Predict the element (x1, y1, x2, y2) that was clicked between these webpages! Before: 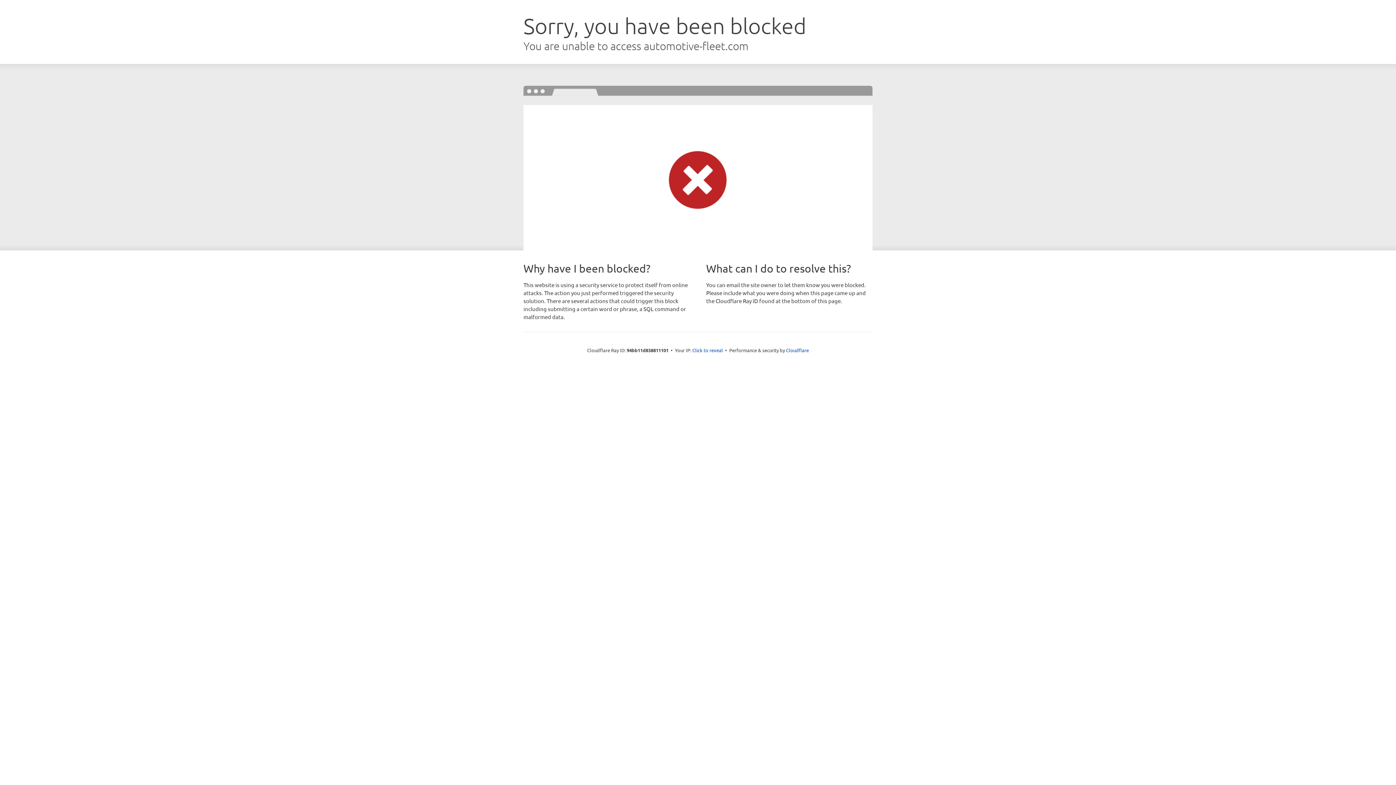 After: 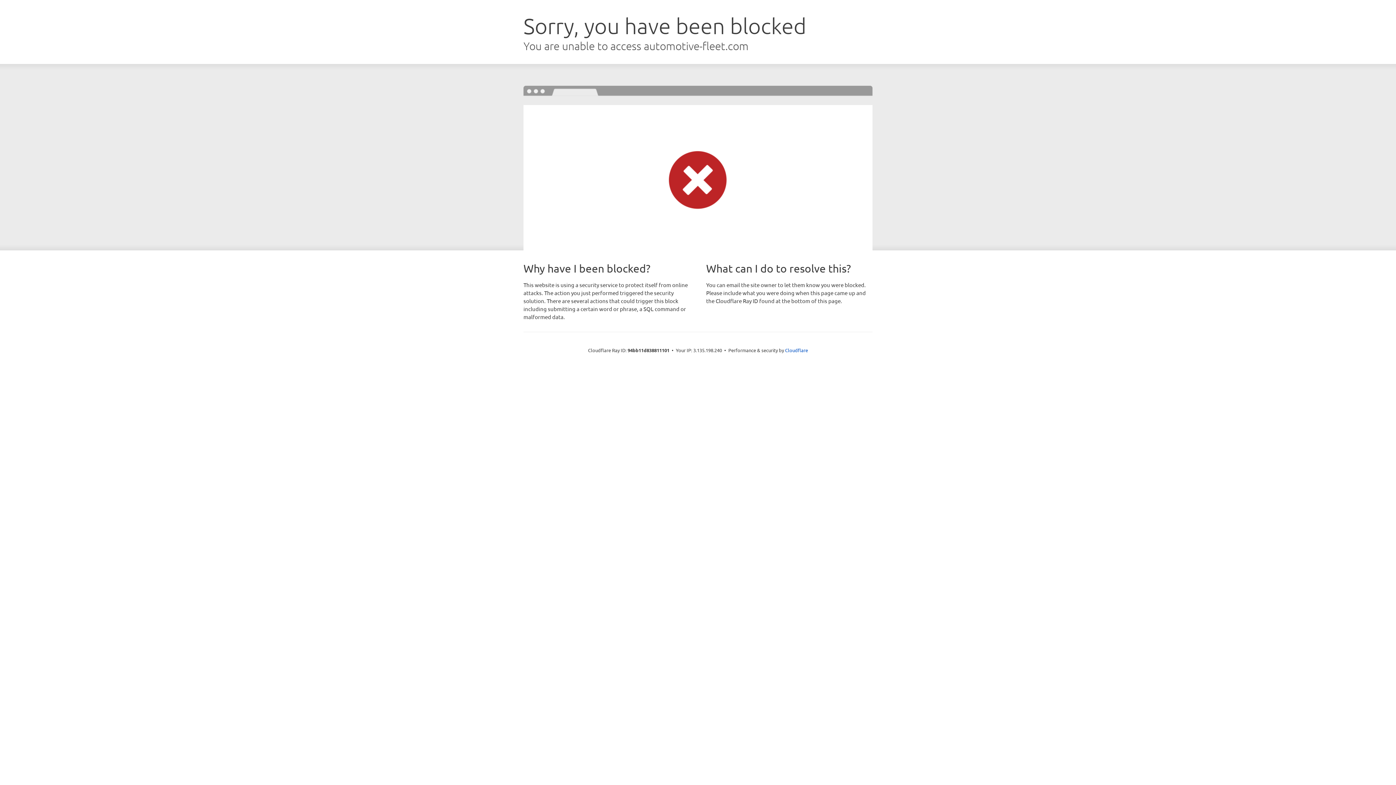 Action: bbox: (692, 346, 723, 353) label: Click to reveal